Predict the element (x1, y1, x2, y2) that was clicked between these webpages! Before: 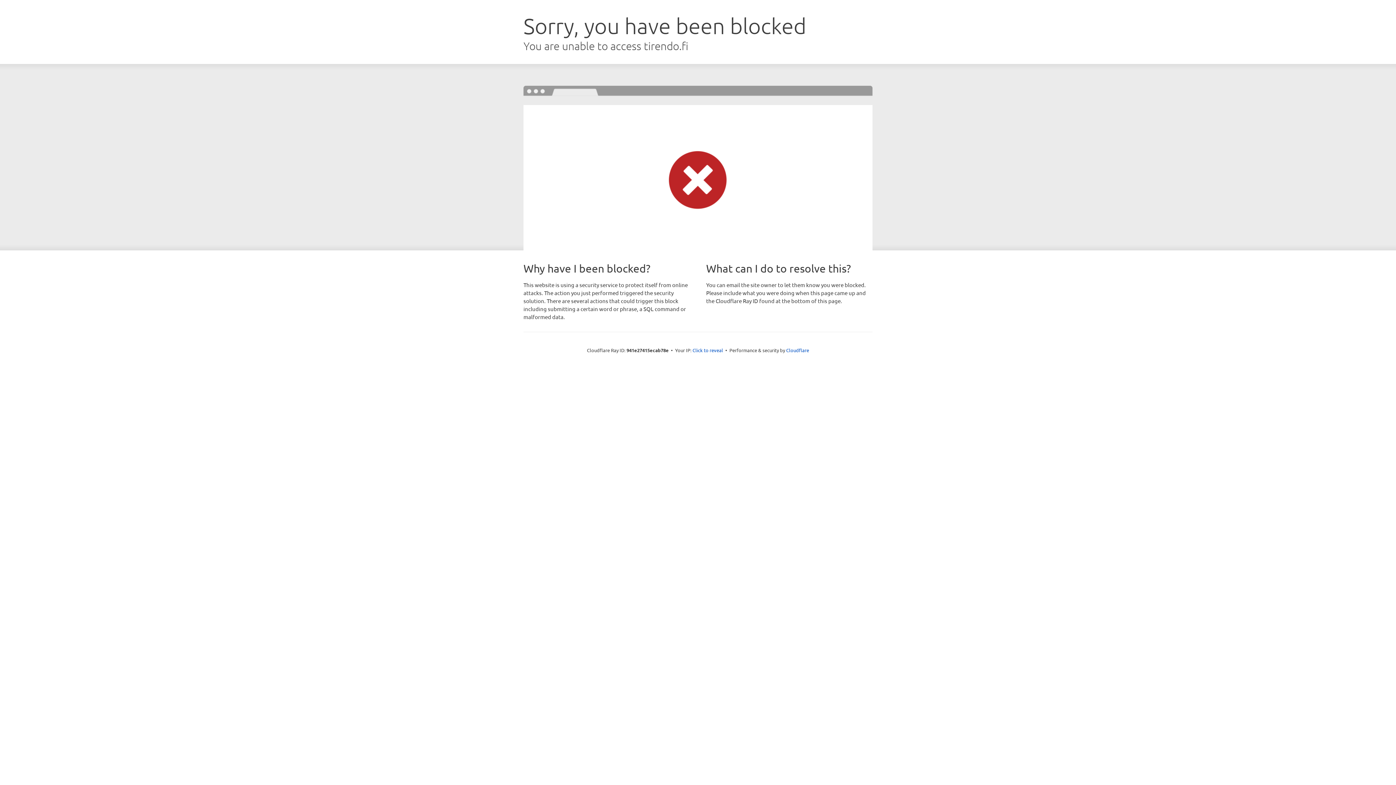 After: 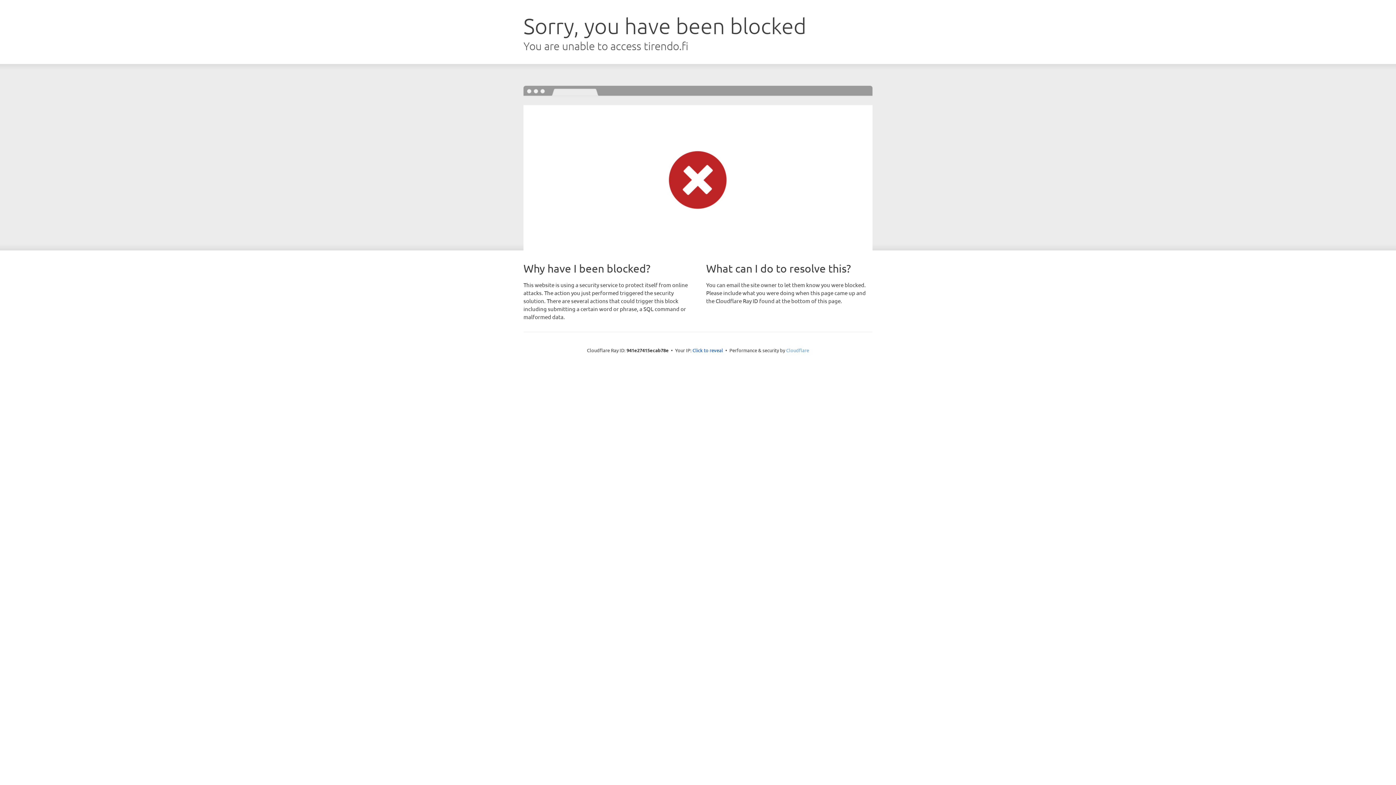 Action: label: Cloudflare bbox: (786, 347, 809, 353)